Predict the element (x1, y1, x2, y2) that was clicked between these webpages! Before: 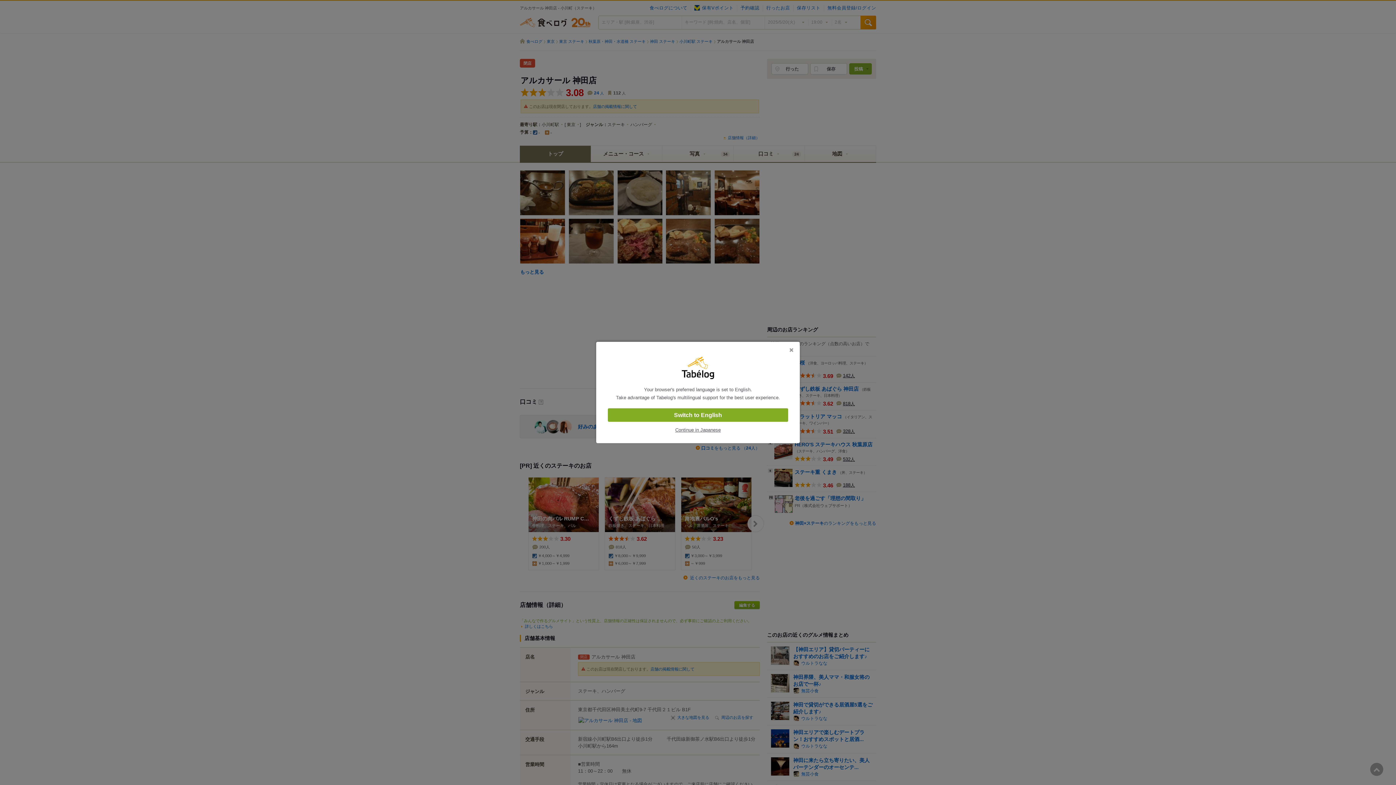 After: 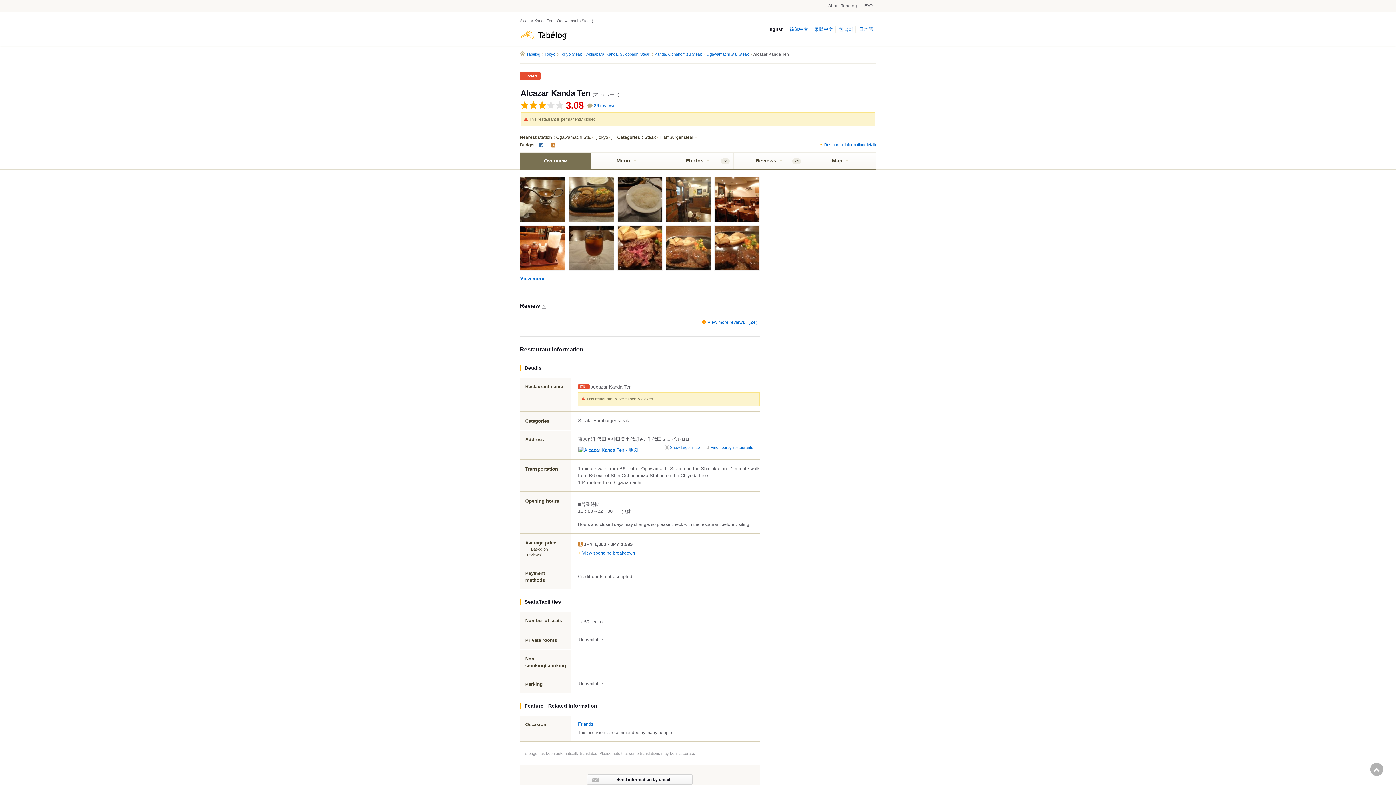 Action: bbox: (608, 408, 788, 422) label: Switch to English